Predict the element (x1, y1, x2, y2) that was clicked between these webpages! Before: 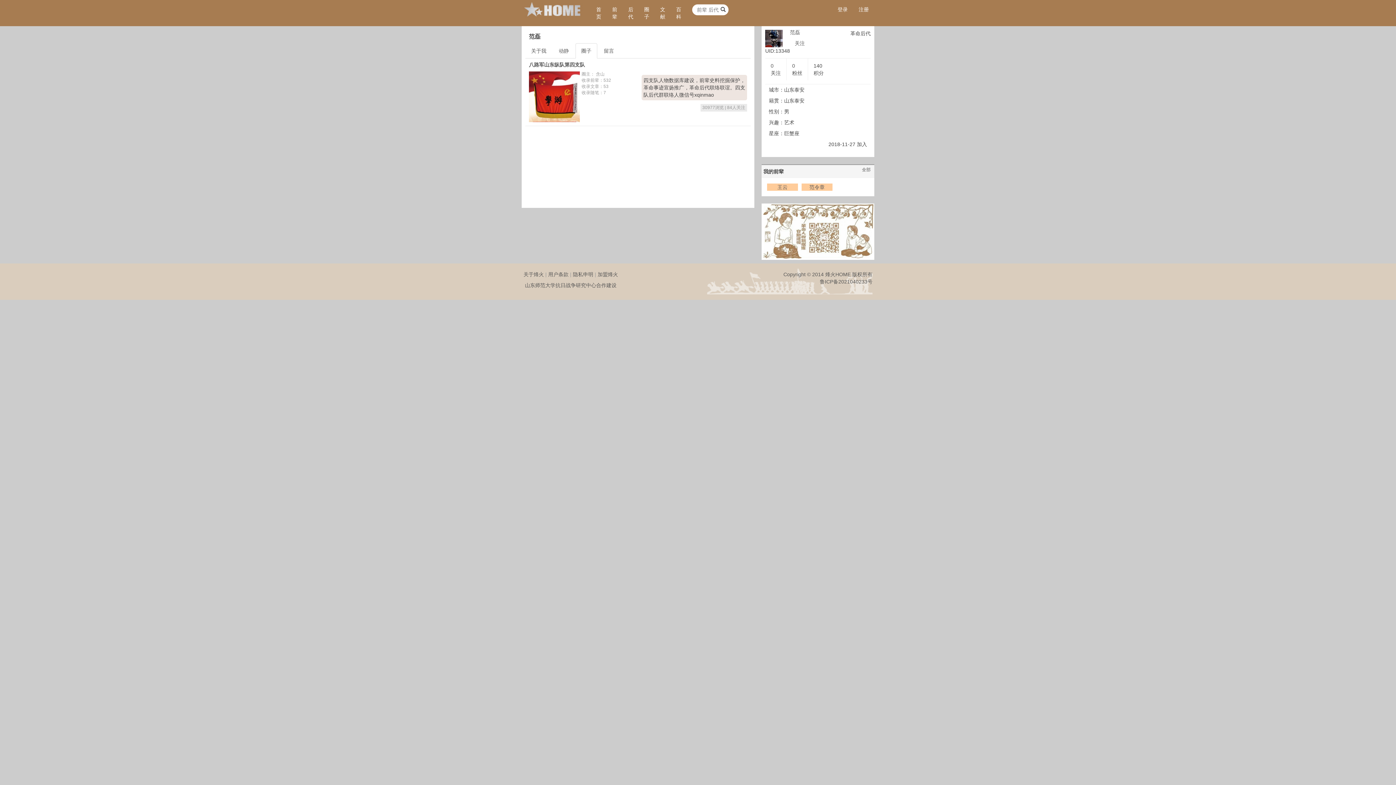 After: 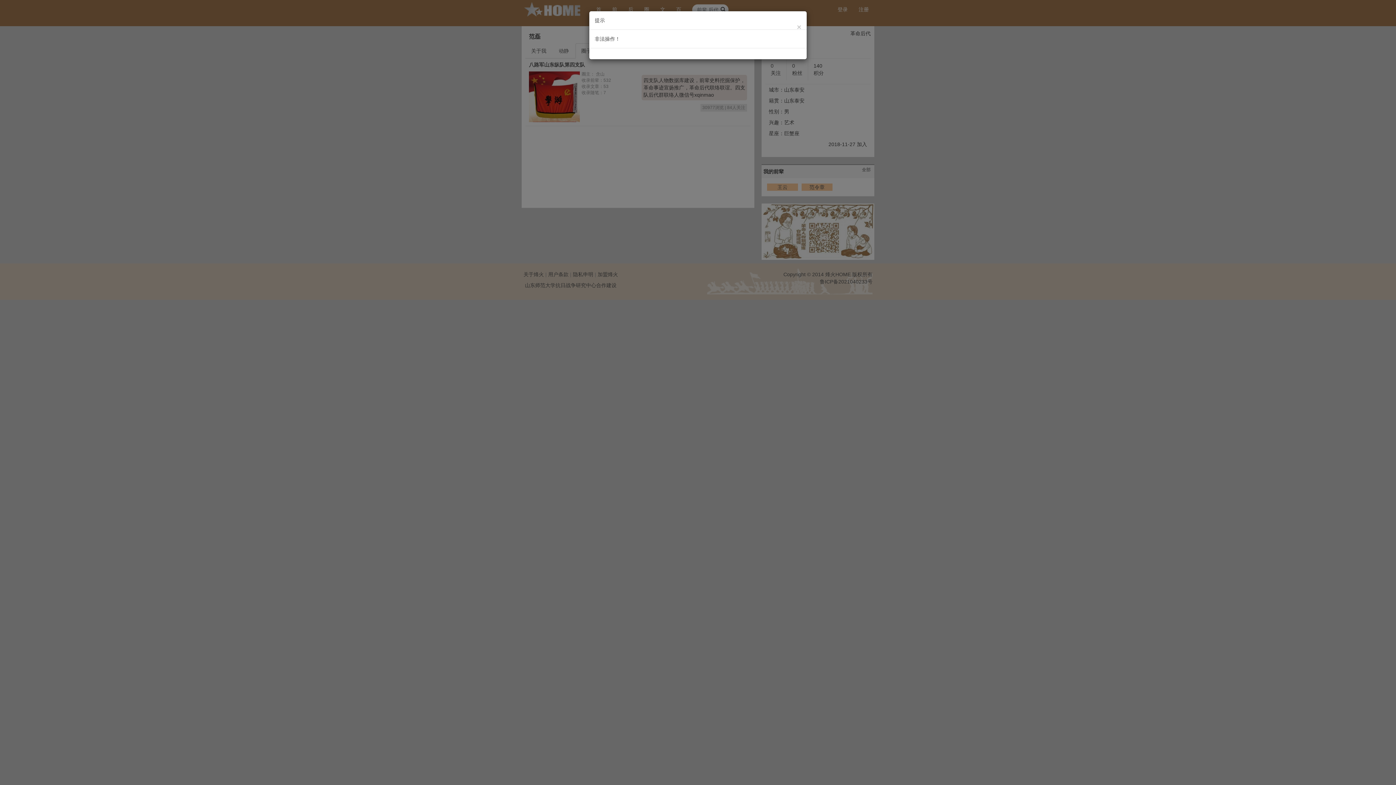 Action: bbox: (790, 37, 809, 49) label: 关注